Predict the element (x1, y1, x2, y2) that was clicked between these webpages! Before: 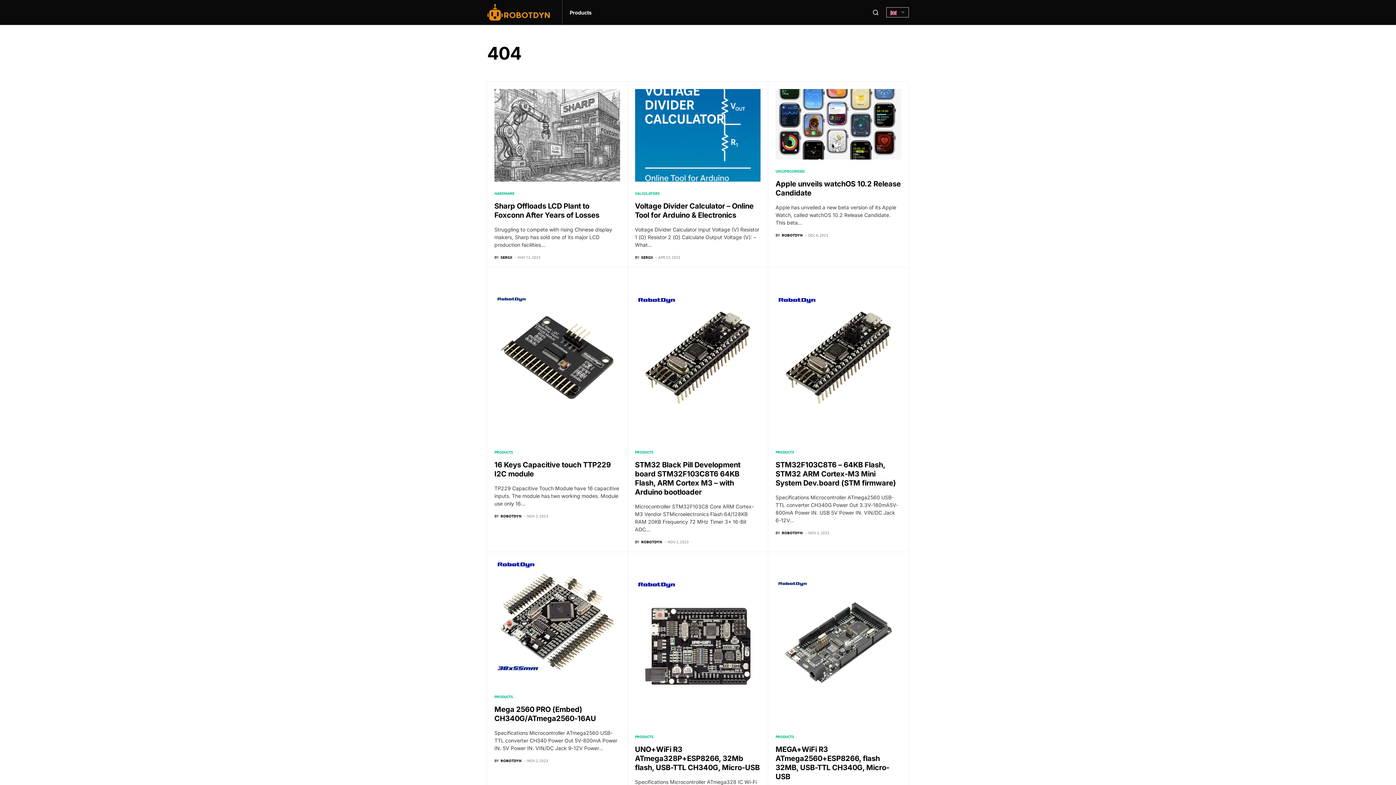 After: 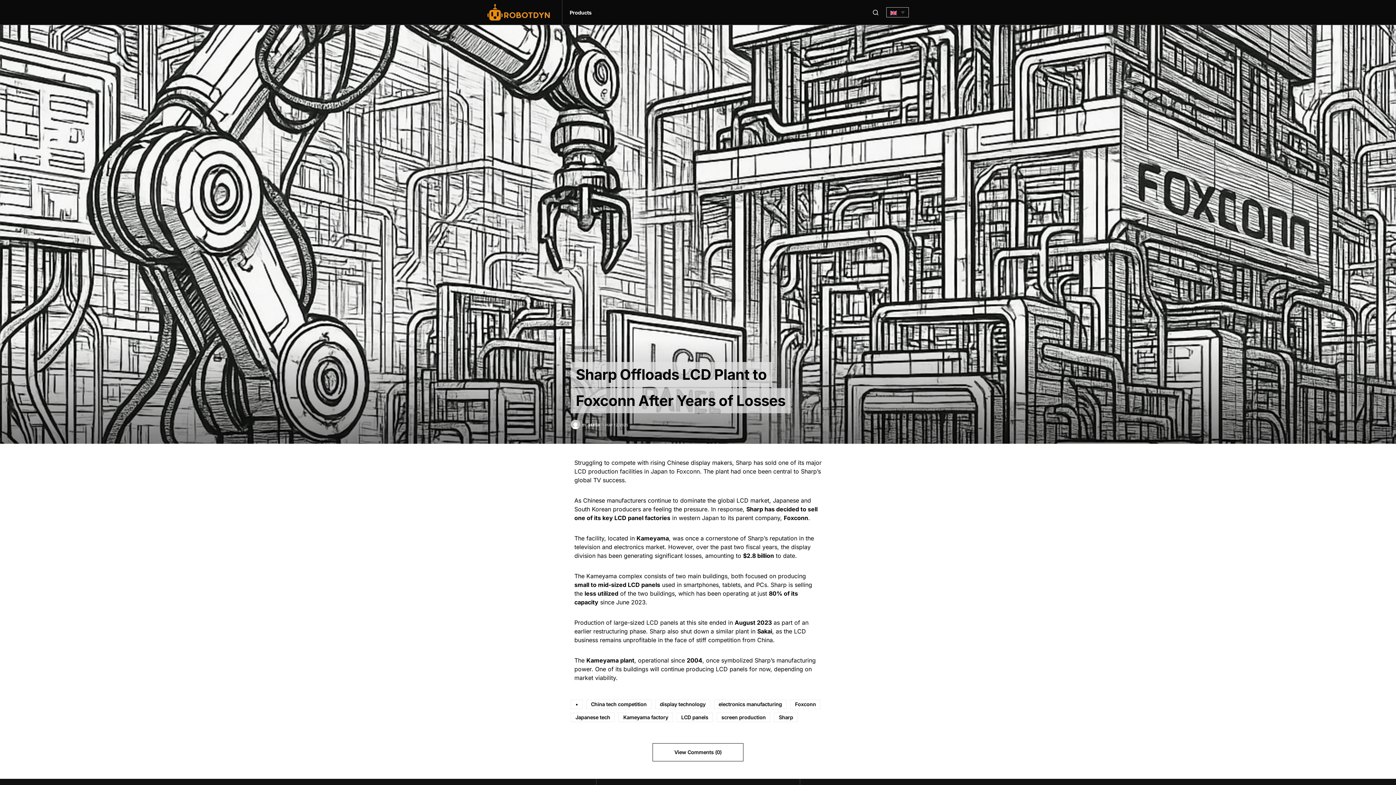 Action: label: Sharp Offloads LCD Plant to Foxconn After Years of Losses bbox: (494, 201, 599, 219)